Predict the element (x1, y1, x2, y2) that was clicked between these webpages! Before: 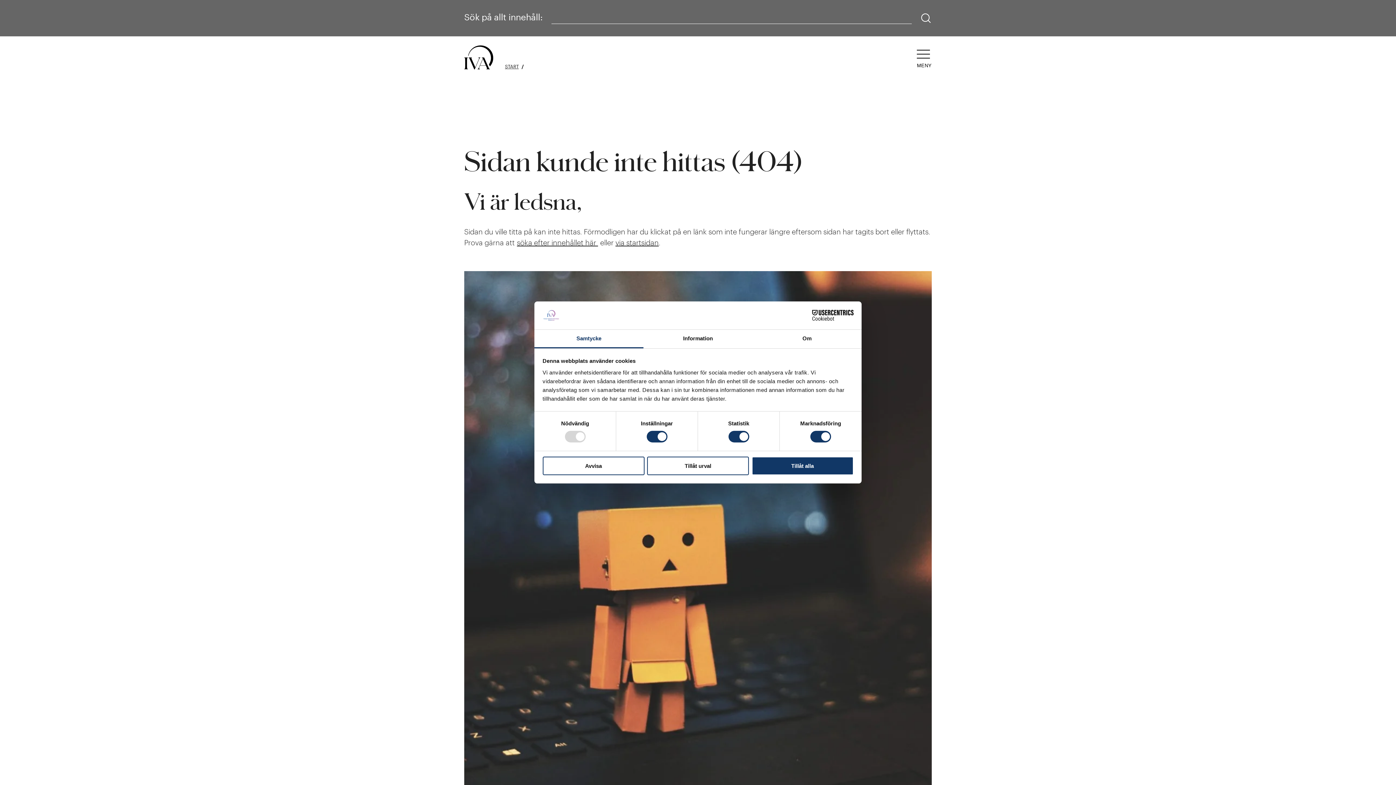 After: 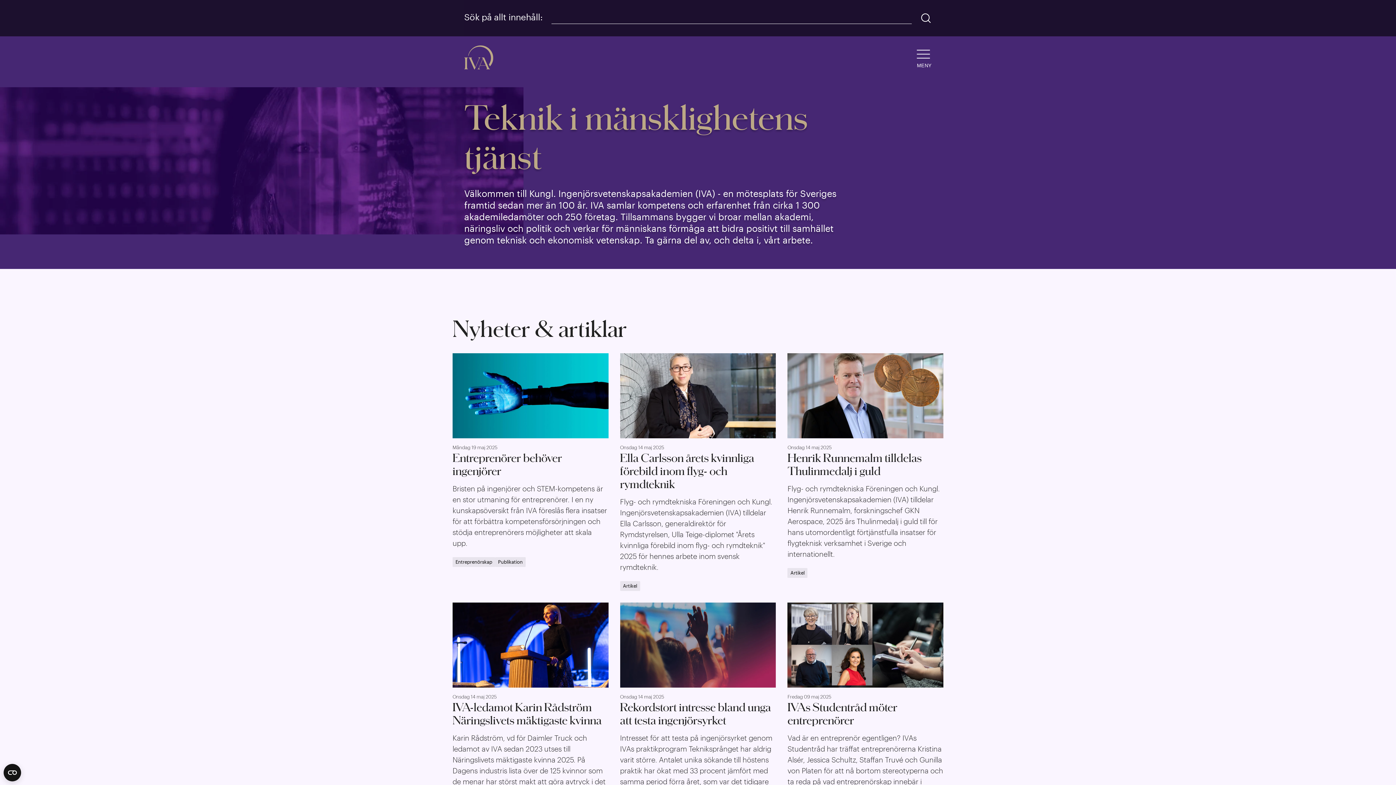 Action: bbox: (464, 45, 493, 70) label: Logga